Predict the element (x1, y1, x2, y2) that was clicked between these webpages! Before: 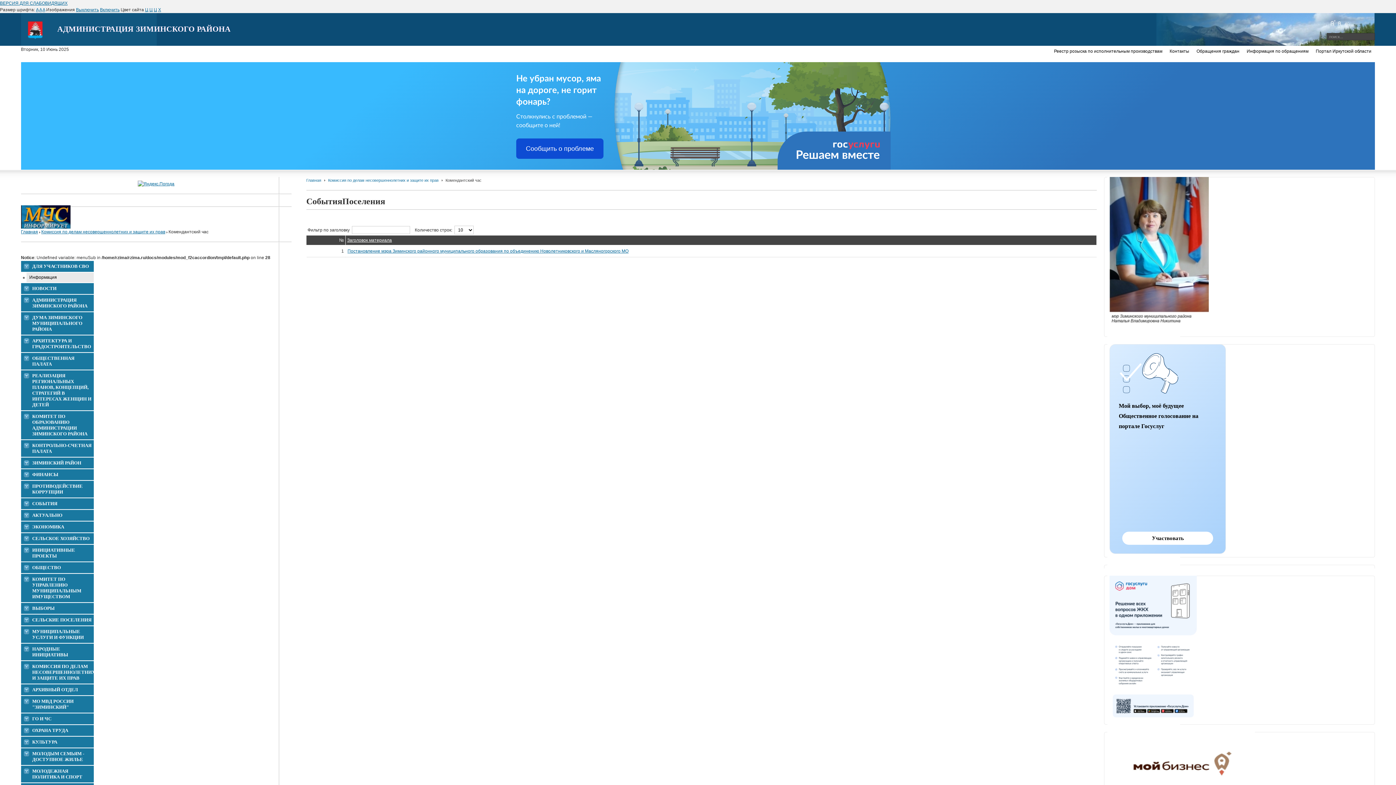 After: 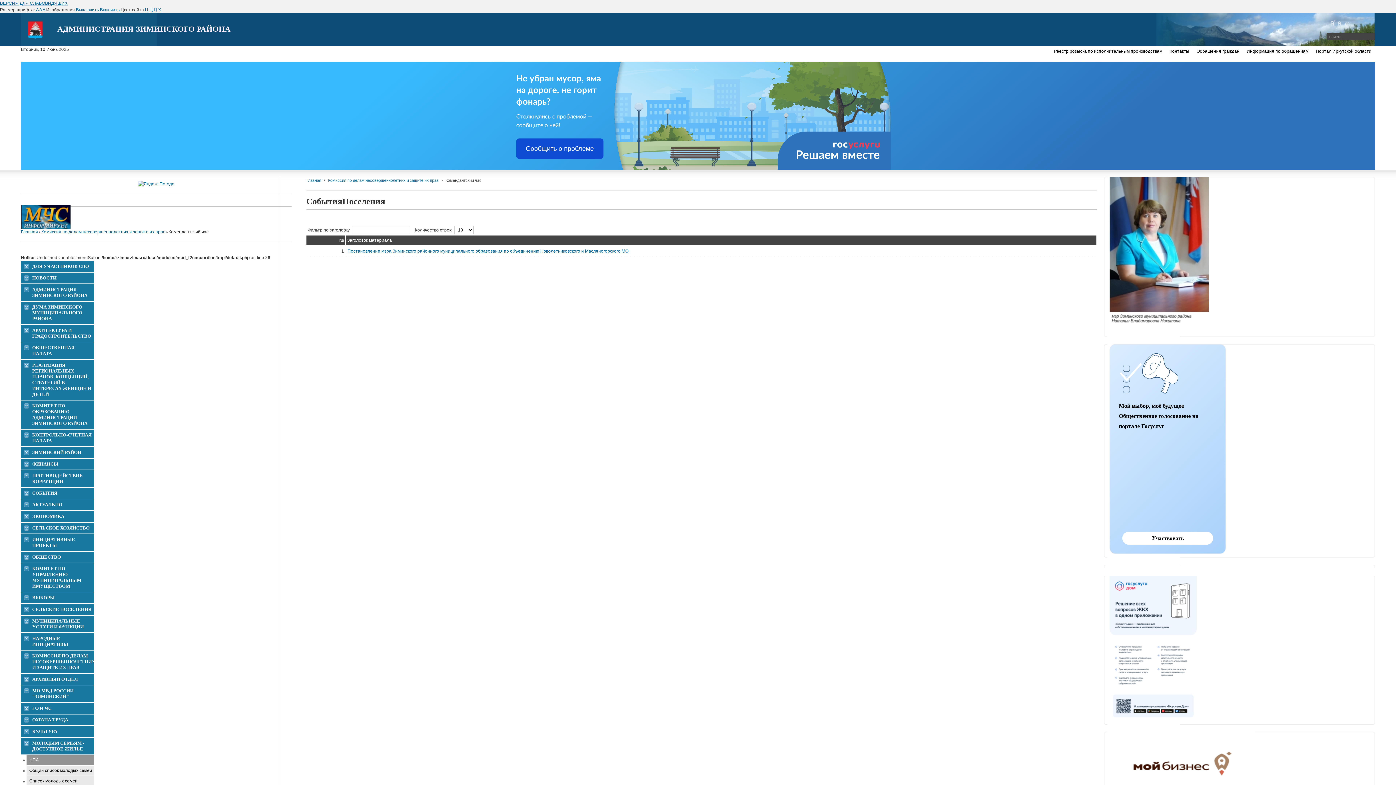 Action: bbox: (32, 751, 93, 762) label: МОЛОДЫМ СЕМЬЯМ - ДОСТУПНОЕ ЖИЛЬЕ